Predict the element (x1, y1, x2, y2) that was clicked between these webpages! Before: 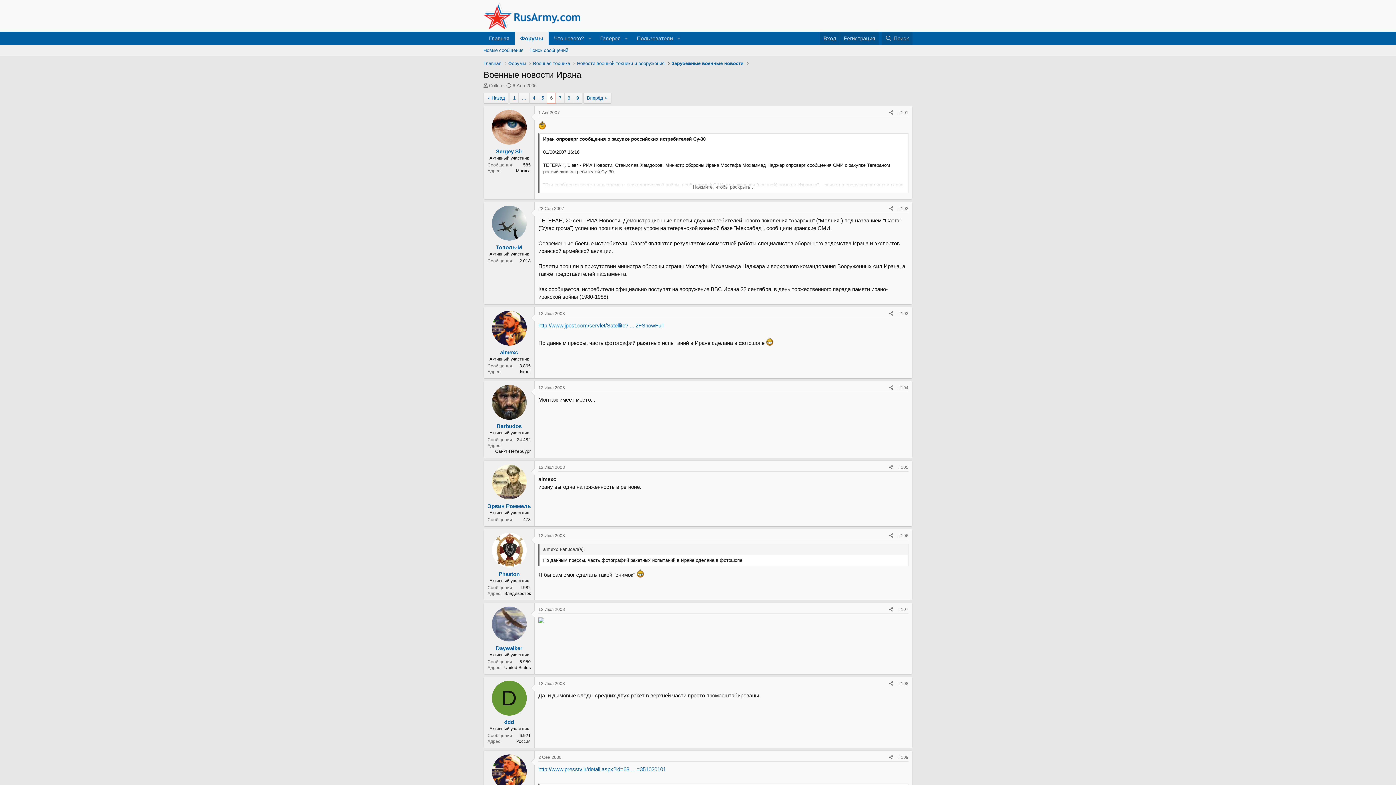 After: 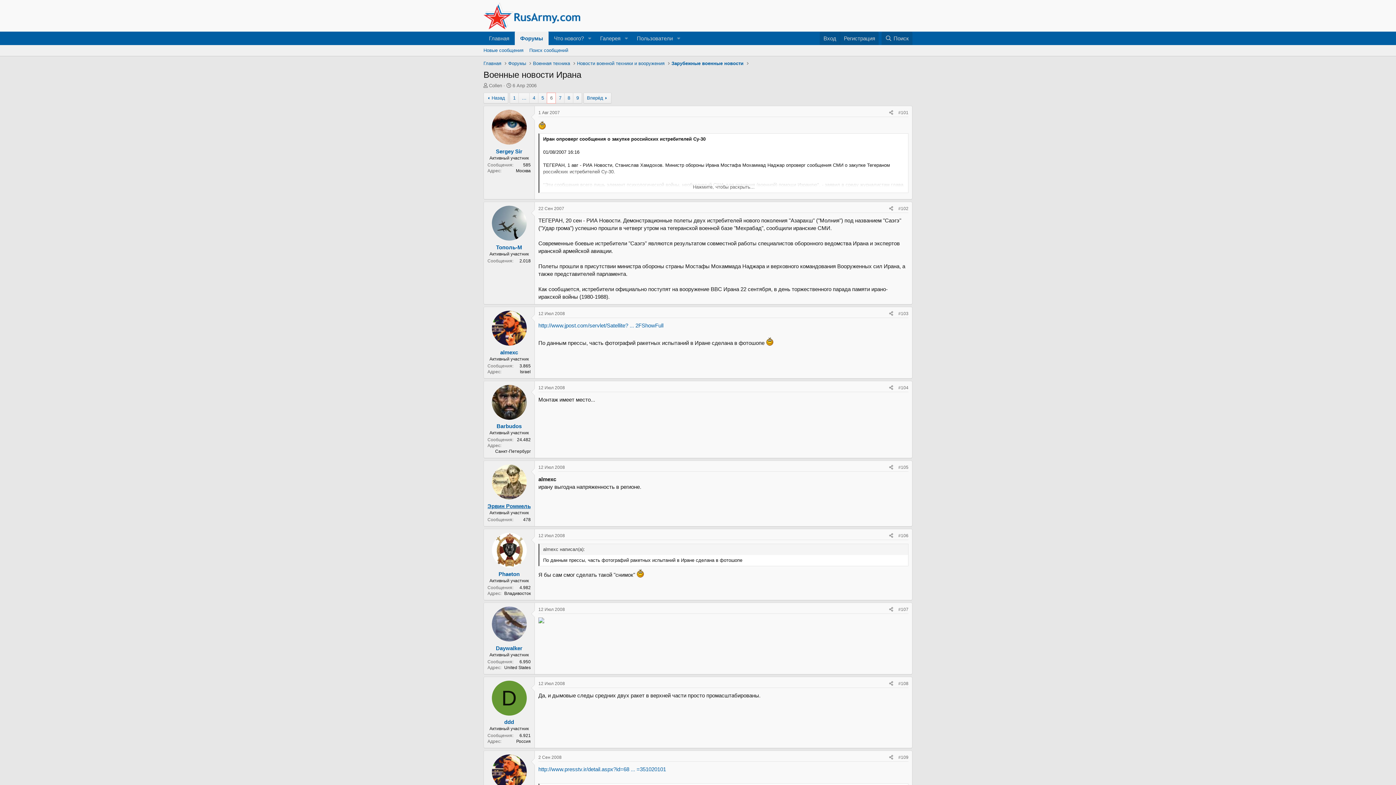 Action: bbox: (487, 503, 530, 509) label: Эрвин Роммель